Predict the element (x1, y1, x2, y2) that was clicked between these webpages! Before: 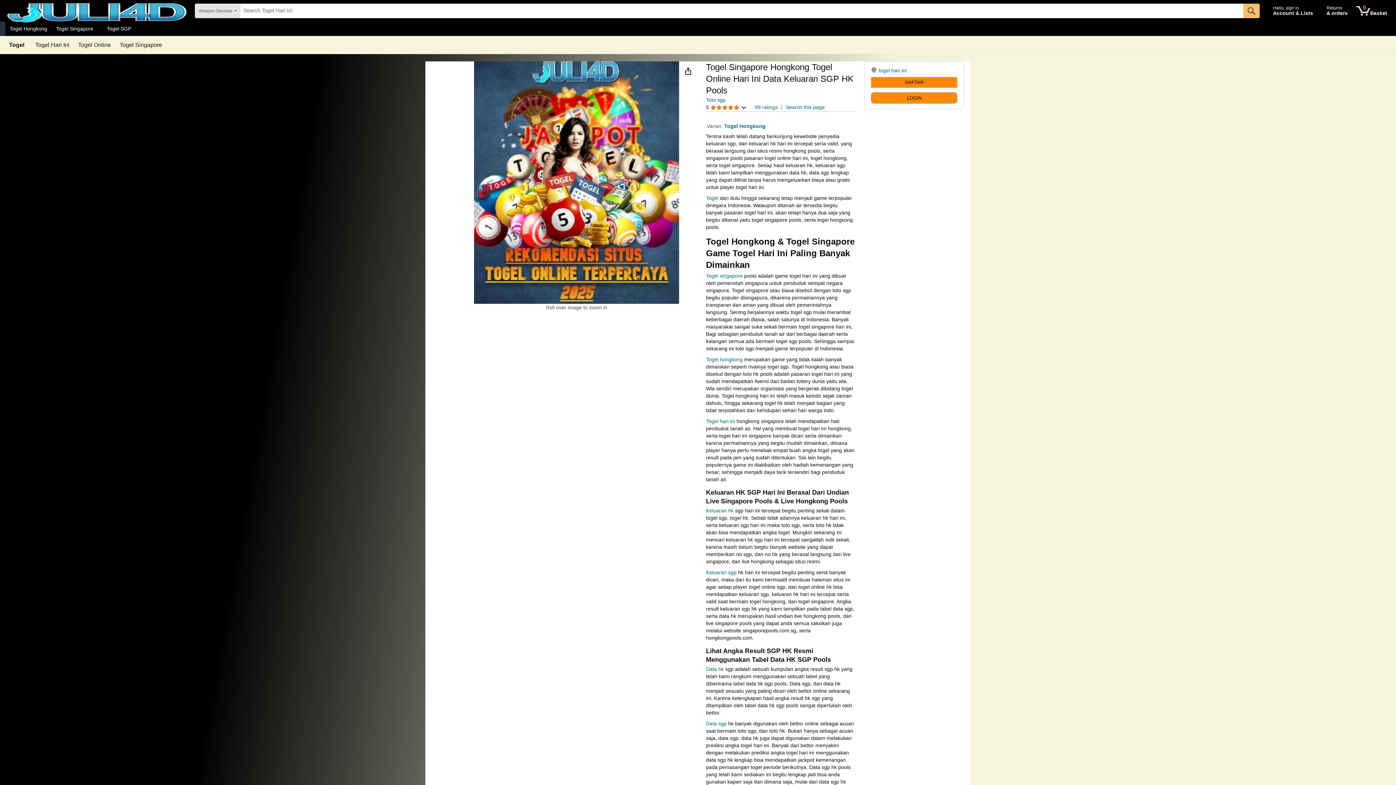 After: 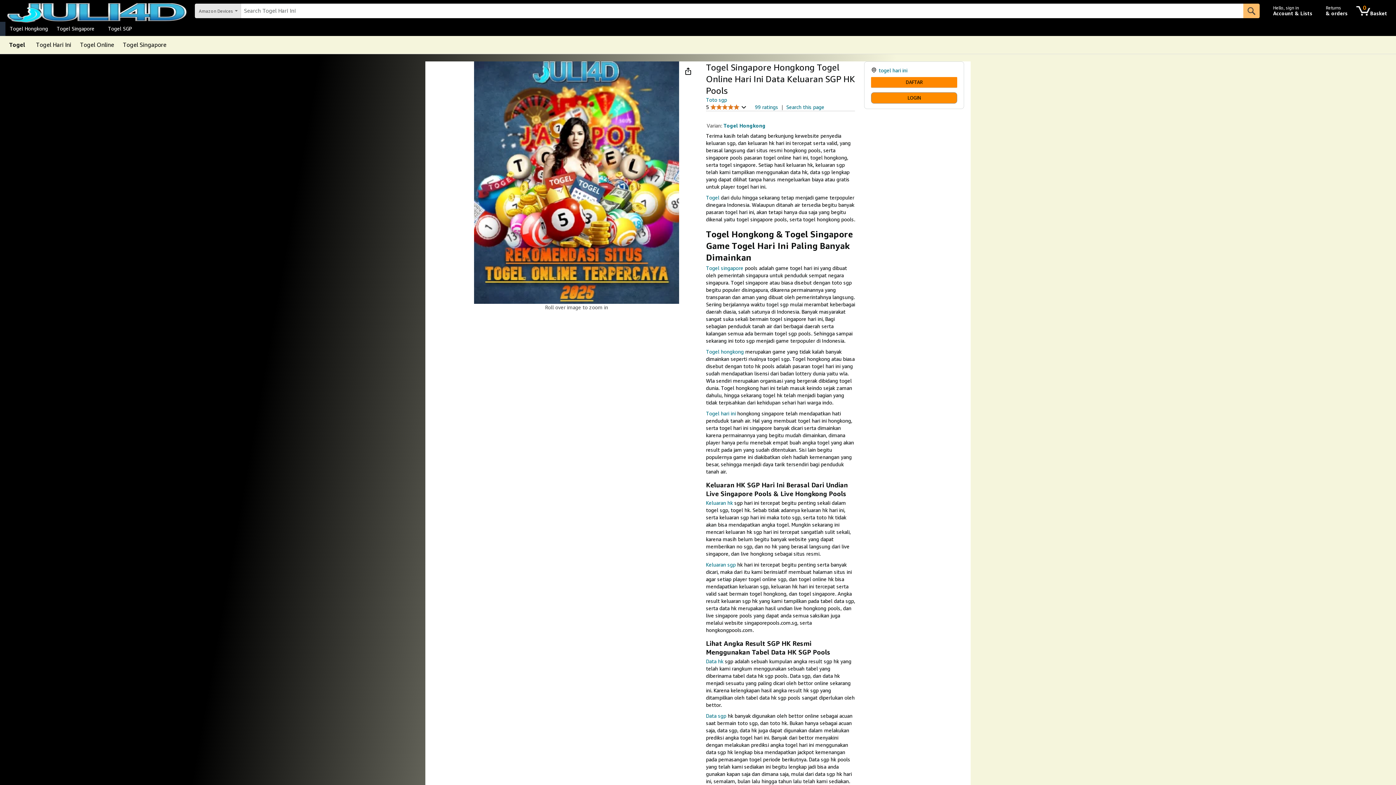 Action: label: Toto sgp bbox: (706, 97, 725, 102)